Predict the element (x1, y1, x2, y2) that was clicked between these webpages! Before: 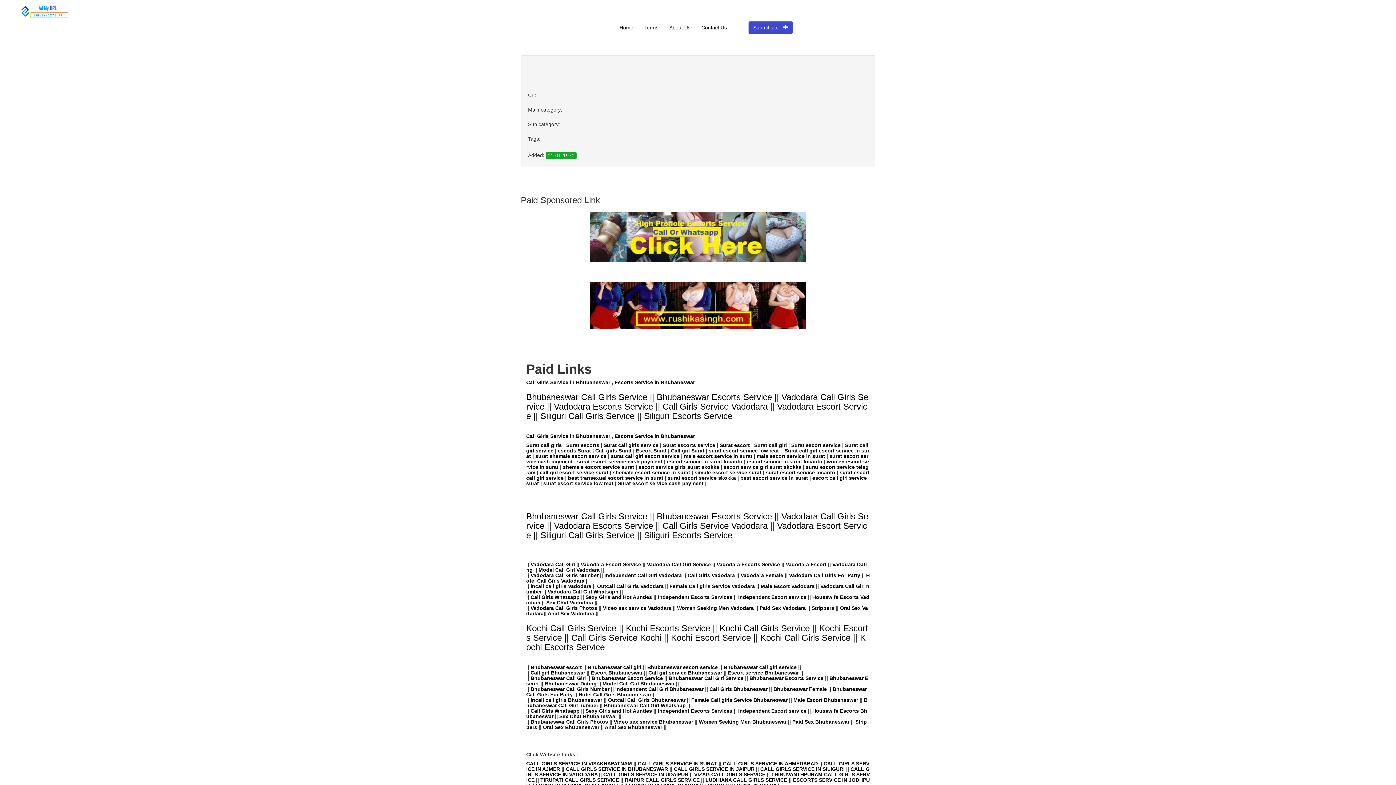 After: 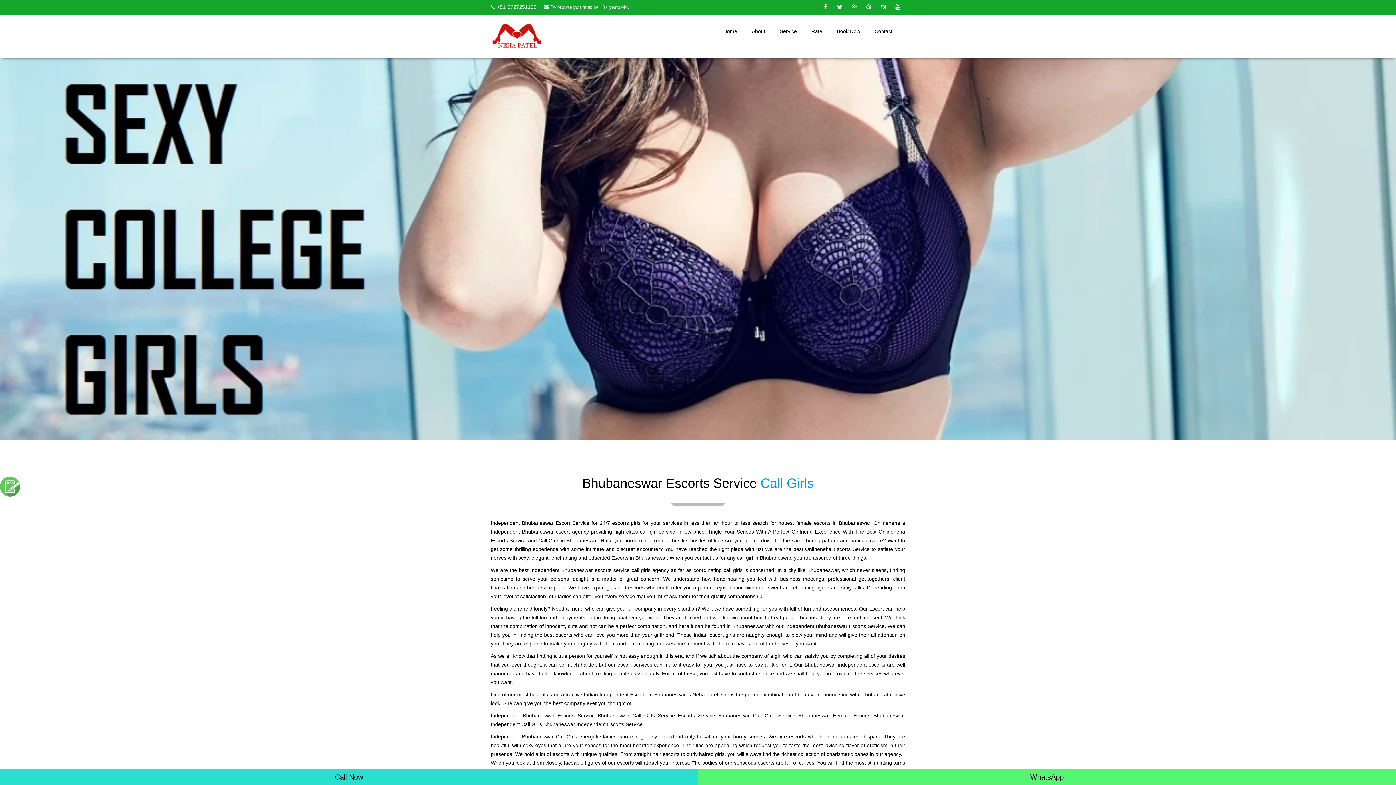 Action: label: Call Girls Whatsapp bbox: (530, 708, 579, 714)